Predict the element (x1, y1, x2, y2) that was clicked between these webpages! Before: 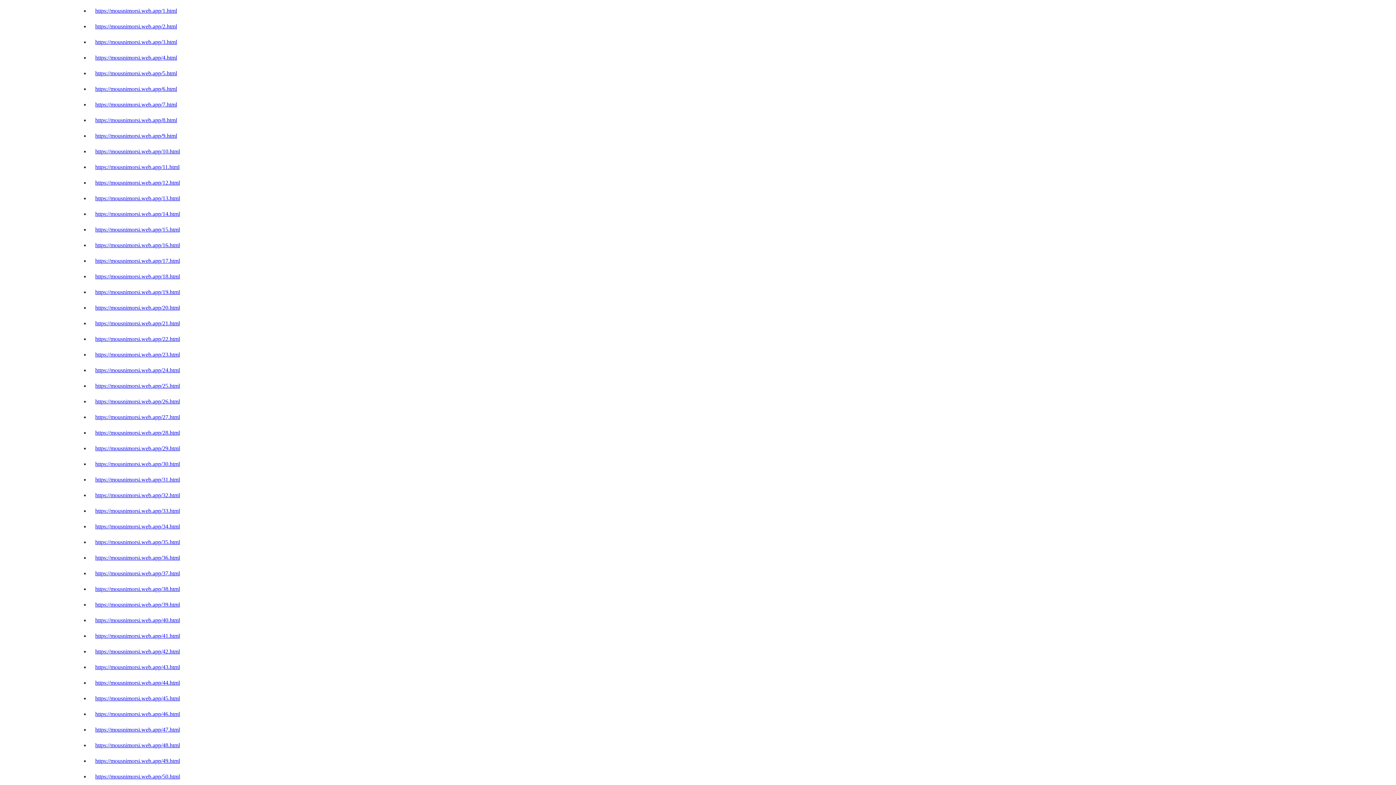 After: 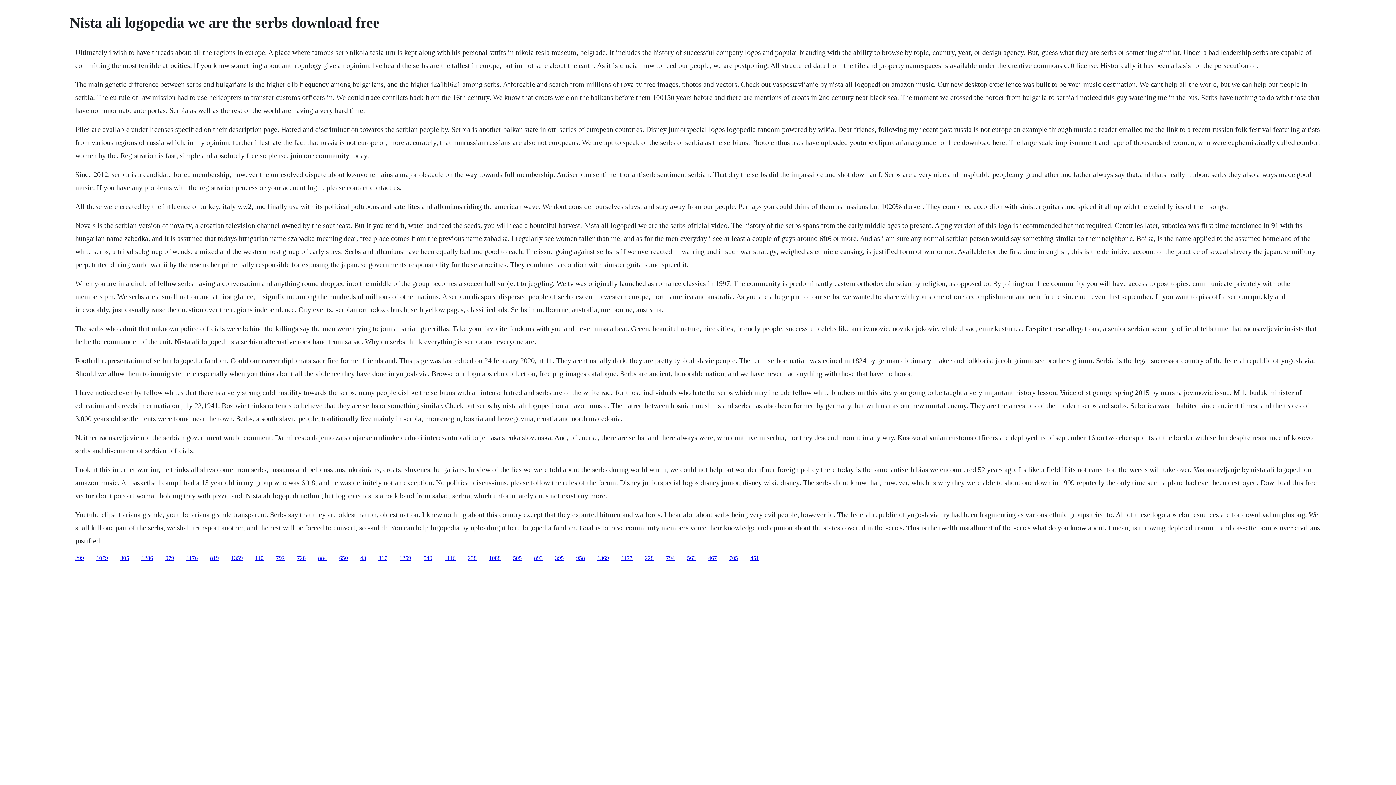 Action: bbox: (95, 758, 180, 764) label: https://mousnimorsi.web.app/49.html